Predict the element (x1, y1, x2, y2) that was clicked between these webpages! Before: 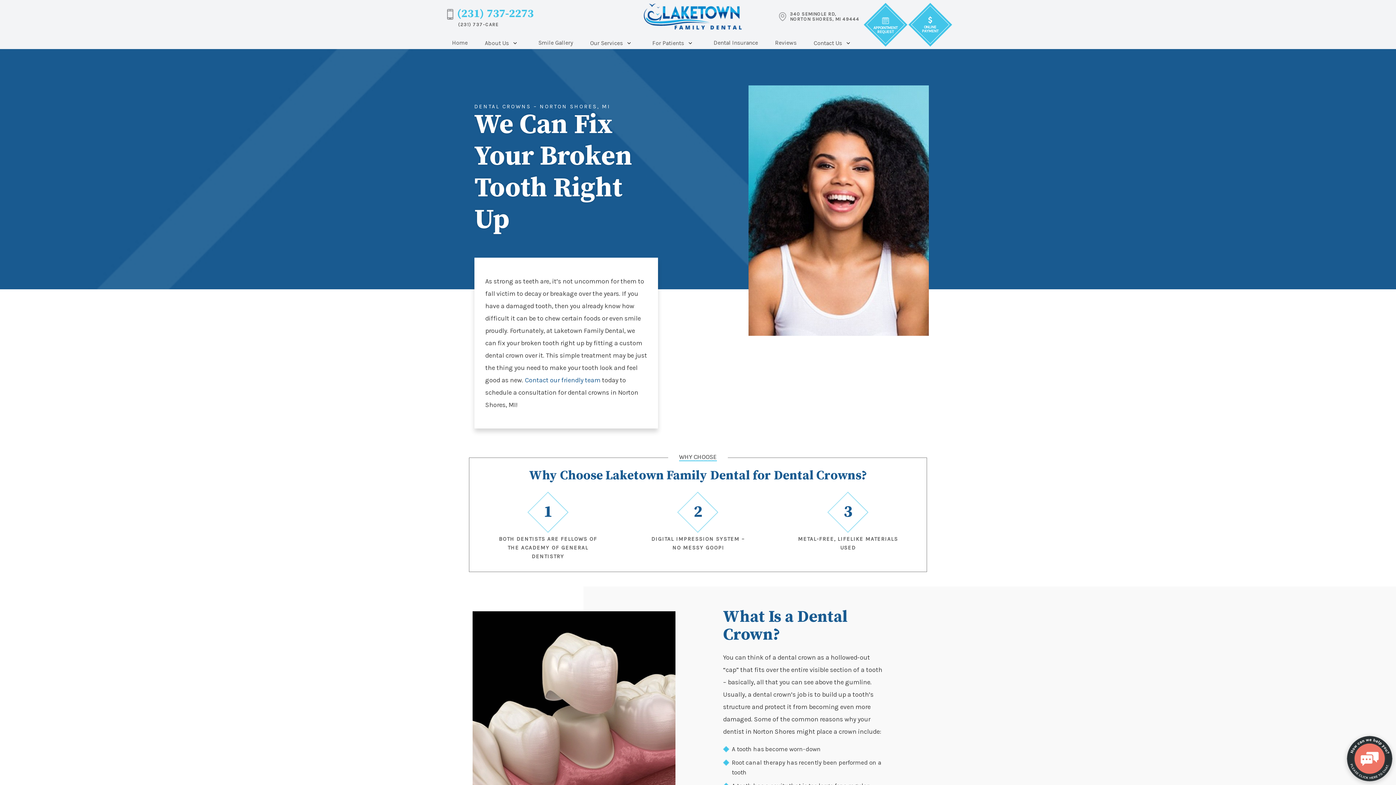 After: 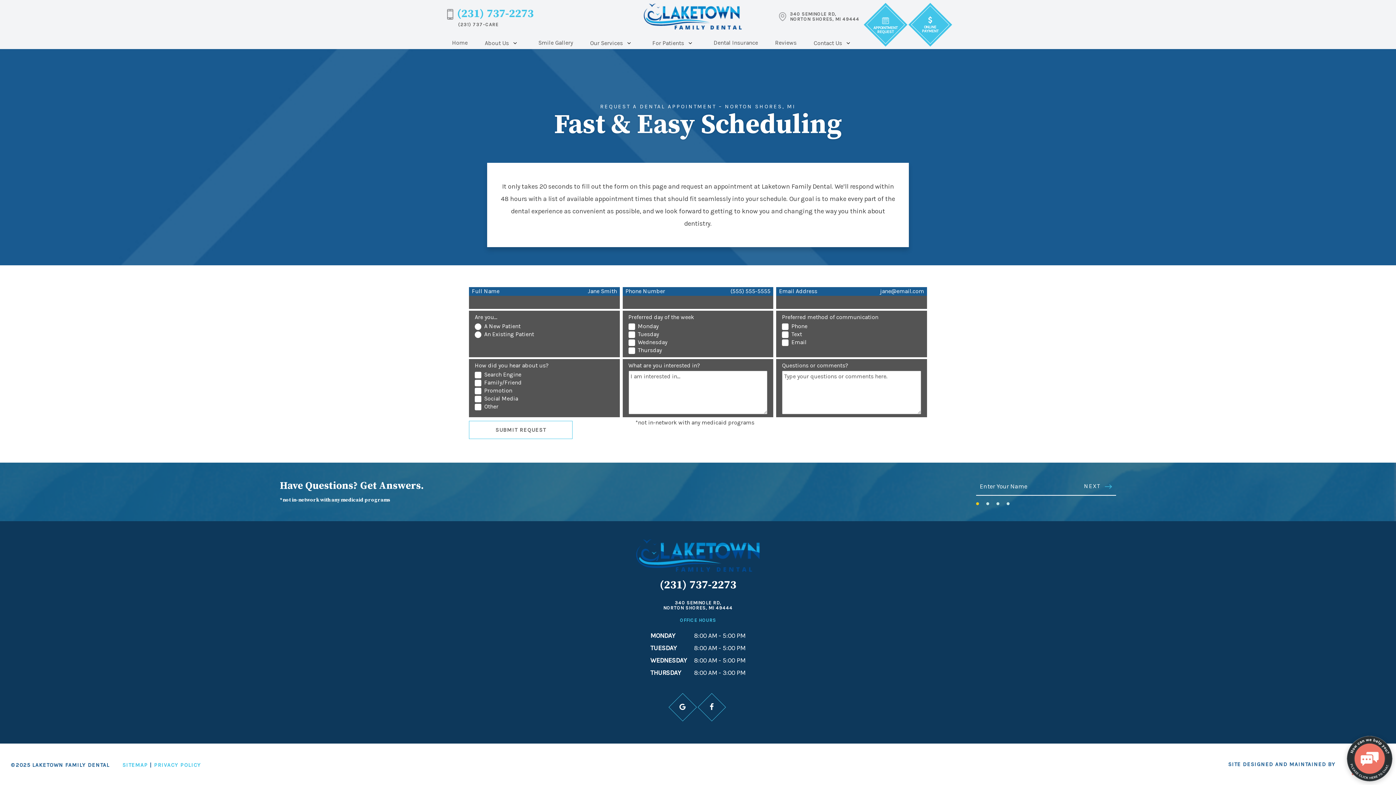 Action: bbox: (863, 2, 908, 46) label: APPOINTMENT
REQUEST